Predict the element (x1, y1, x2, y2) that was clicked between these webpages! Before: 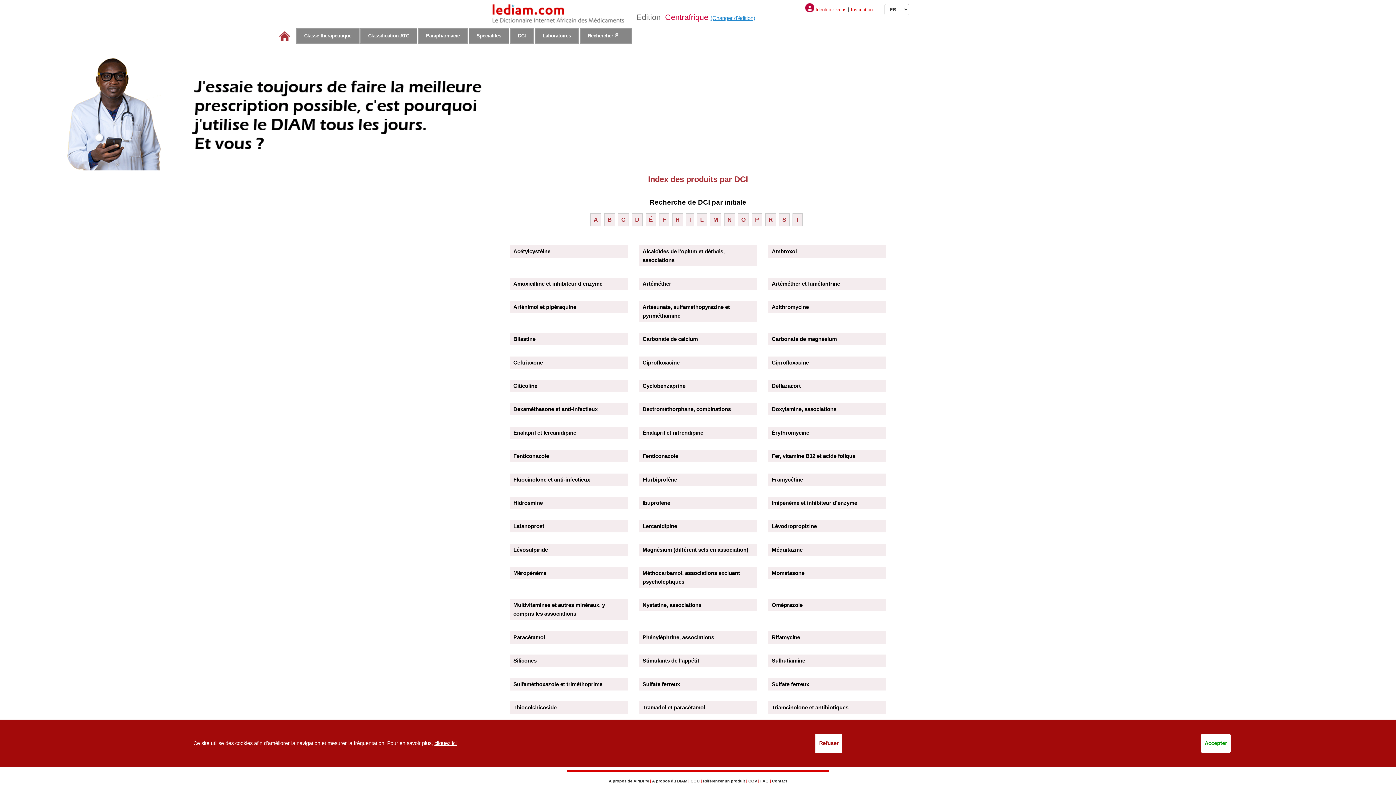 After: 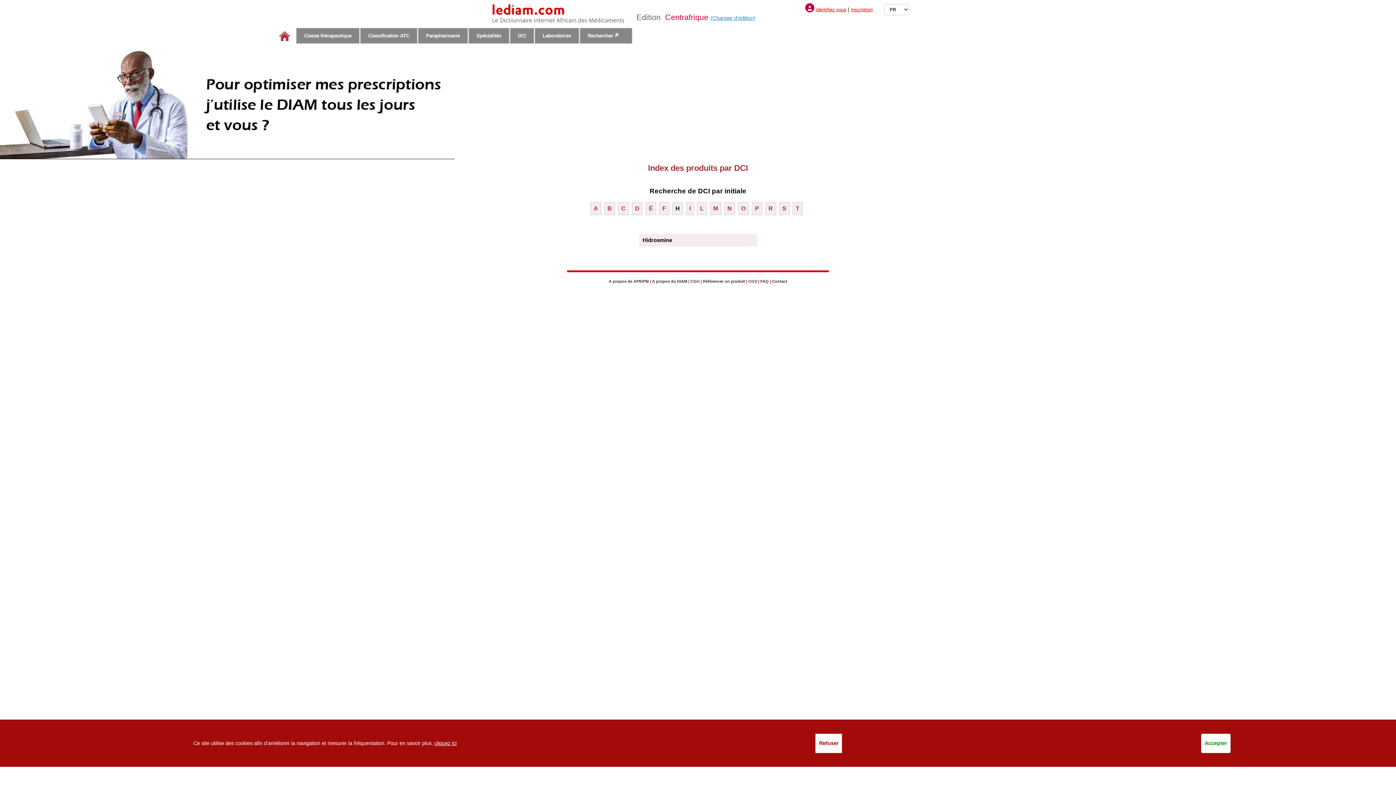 Action: bbox: (675, 215, 680, 224) label: H